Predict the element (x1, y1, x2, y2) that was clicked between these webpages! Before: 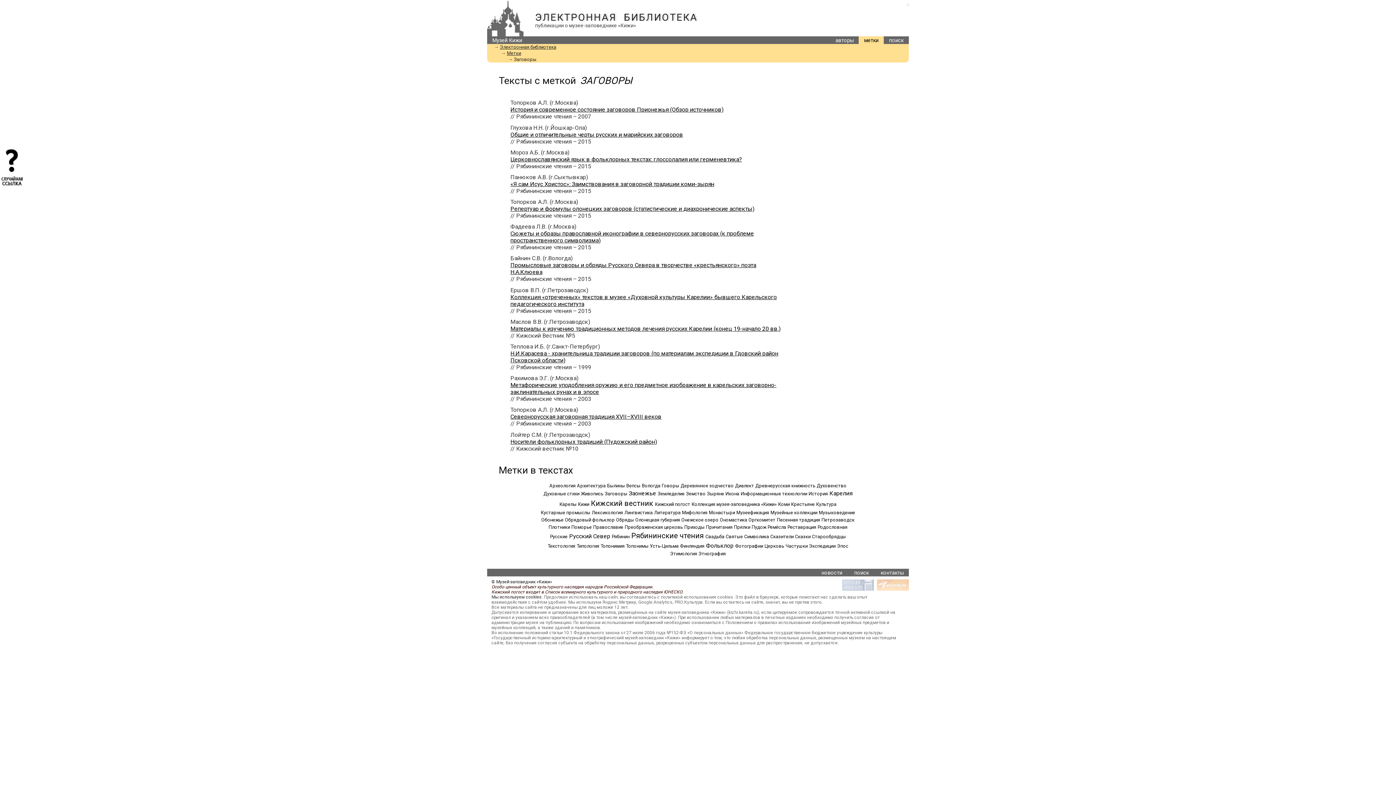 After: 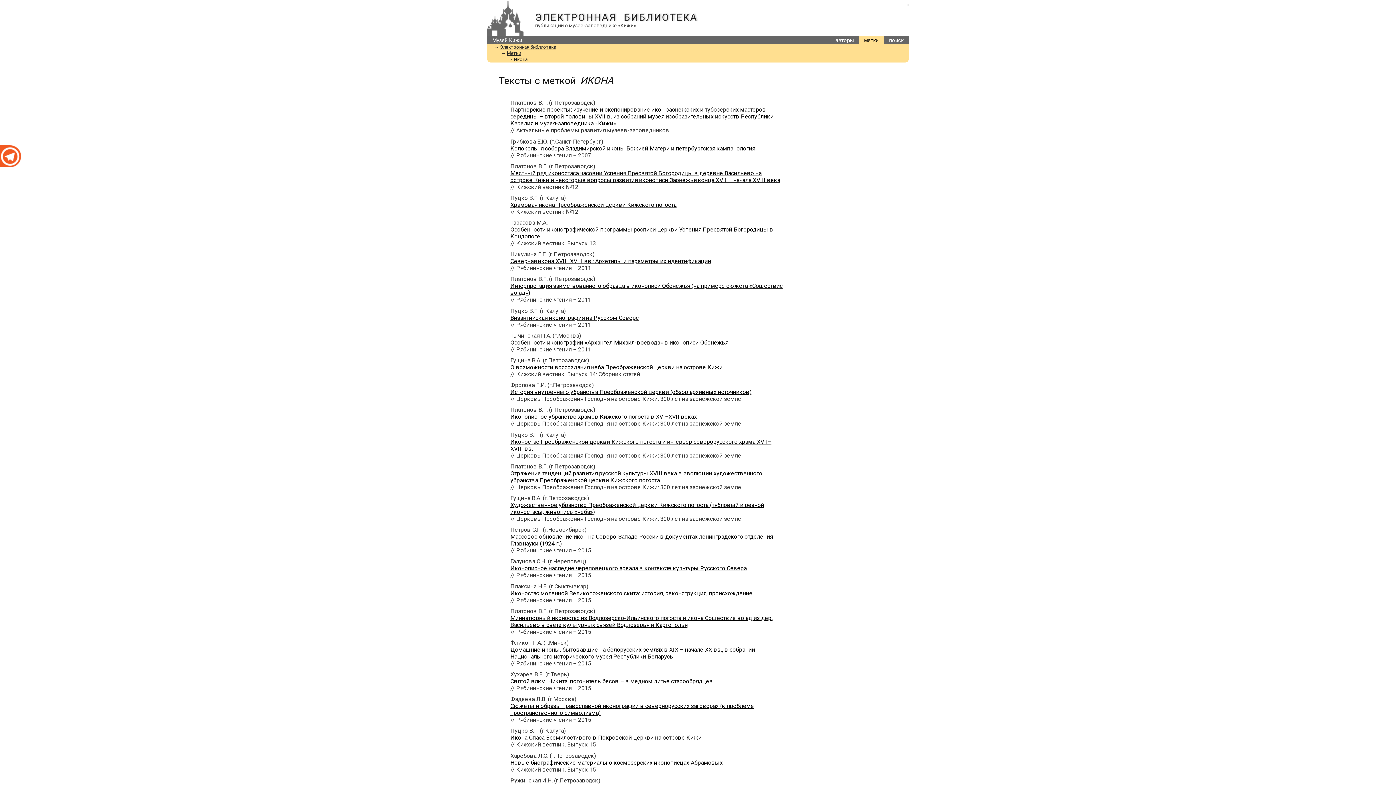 Action: bbox: (725, 491, 739, 496) label: Икона